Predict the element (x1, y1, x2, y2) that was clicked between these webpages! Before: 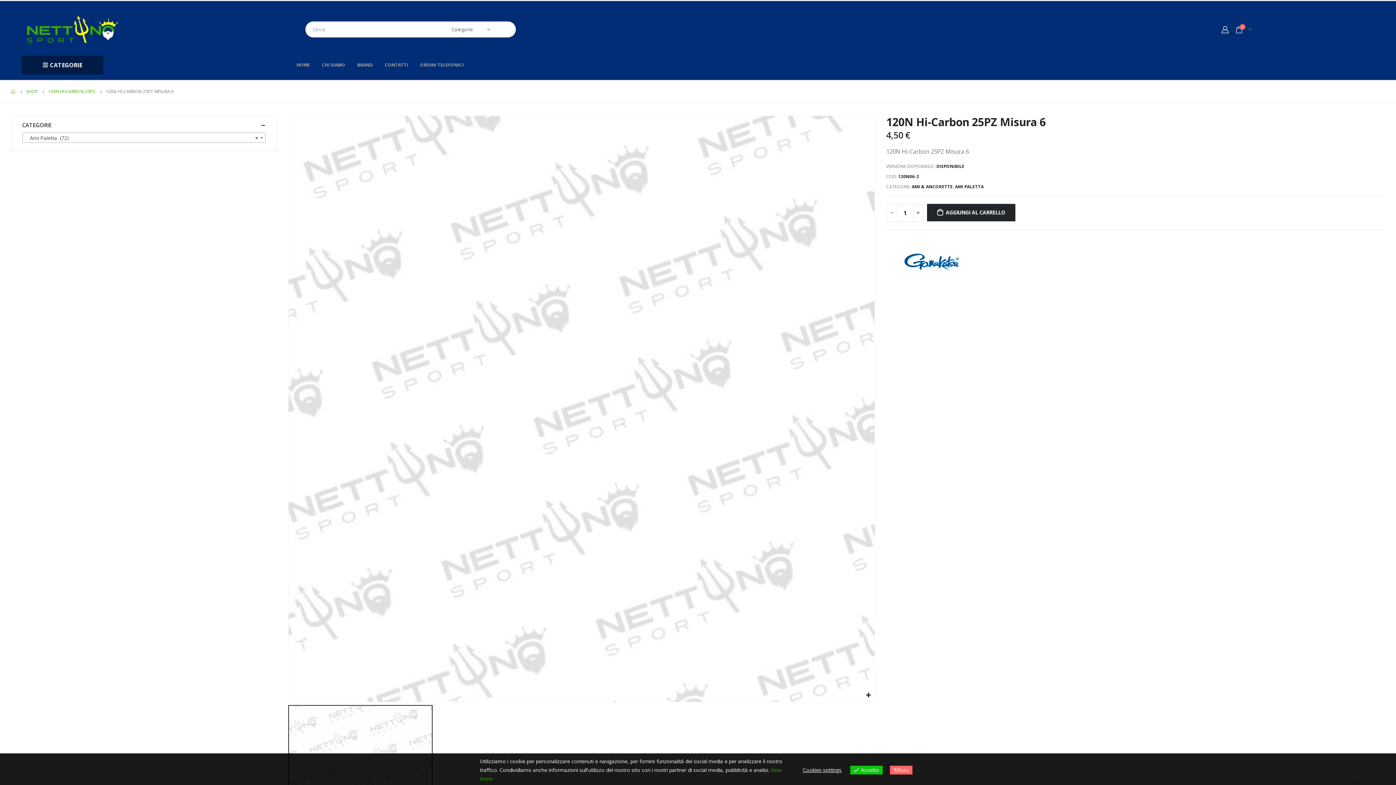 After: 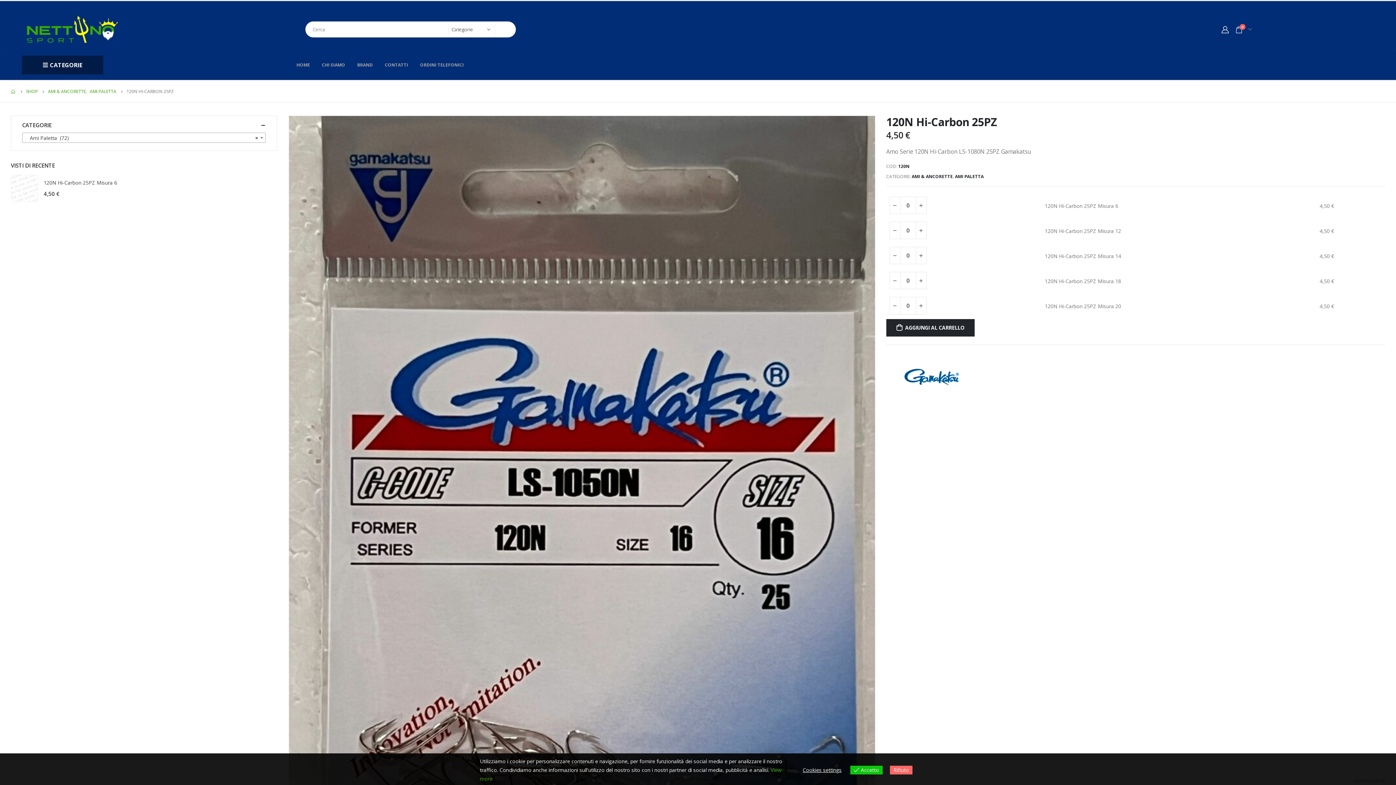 Action: bbox: (48, 87, 95, 96) label: 120N HI-CARBON 25PZ